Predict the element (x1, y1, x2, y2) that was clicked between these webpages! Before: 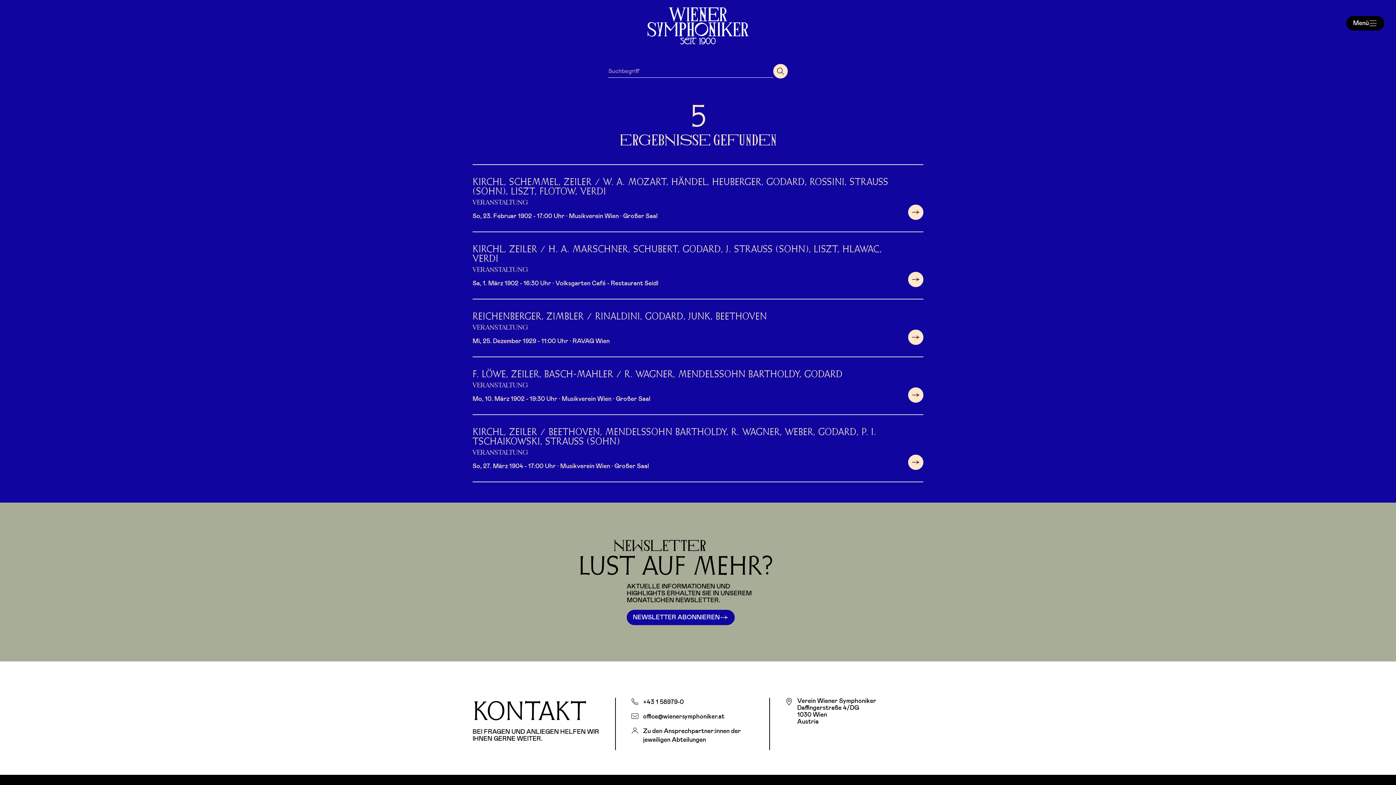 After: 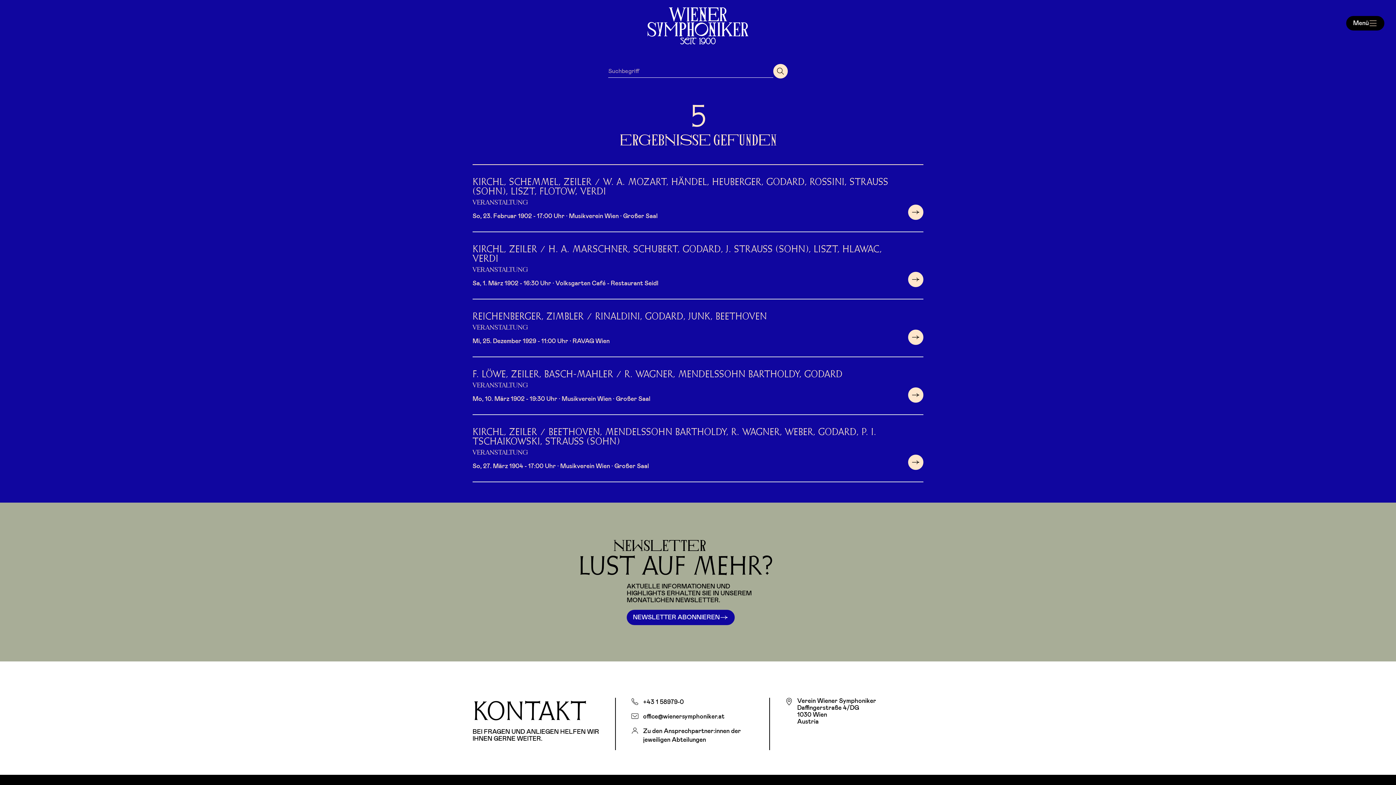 Action: bbox: (631, 712, 724, 721) label: E-Mail
office@wienersymphoniker.at